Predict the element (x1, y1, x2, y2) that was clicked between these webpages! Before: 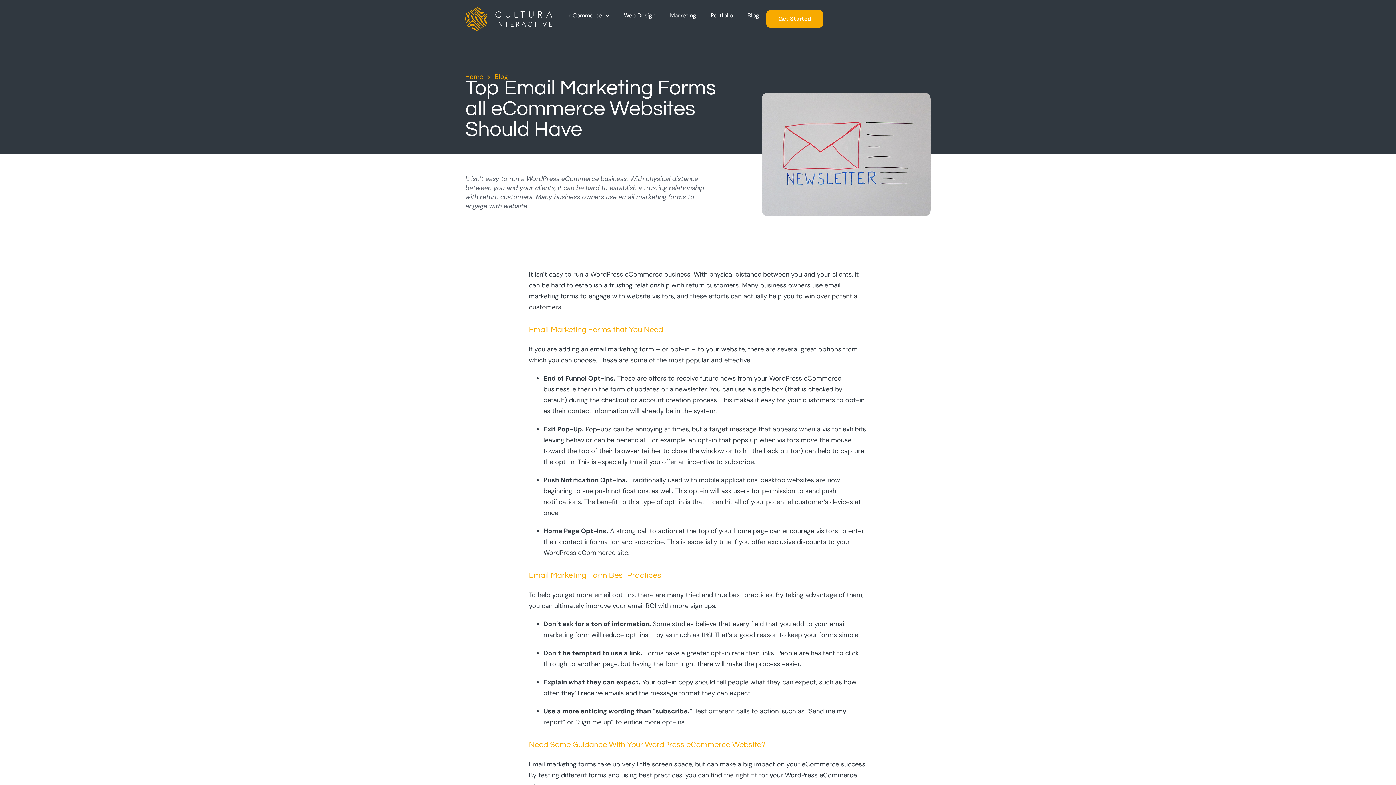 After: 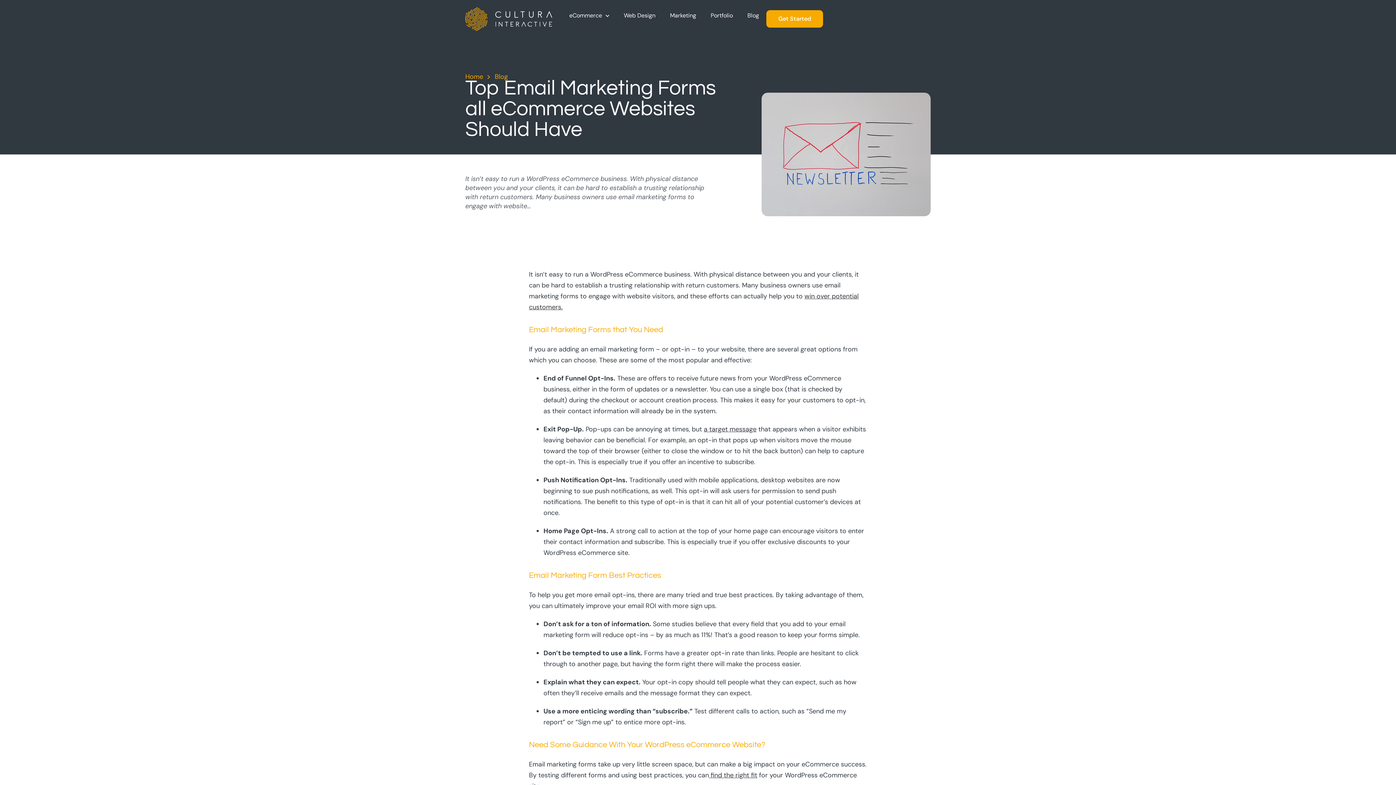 Action: label: a target message bbox: (704, 424, 756, 433)